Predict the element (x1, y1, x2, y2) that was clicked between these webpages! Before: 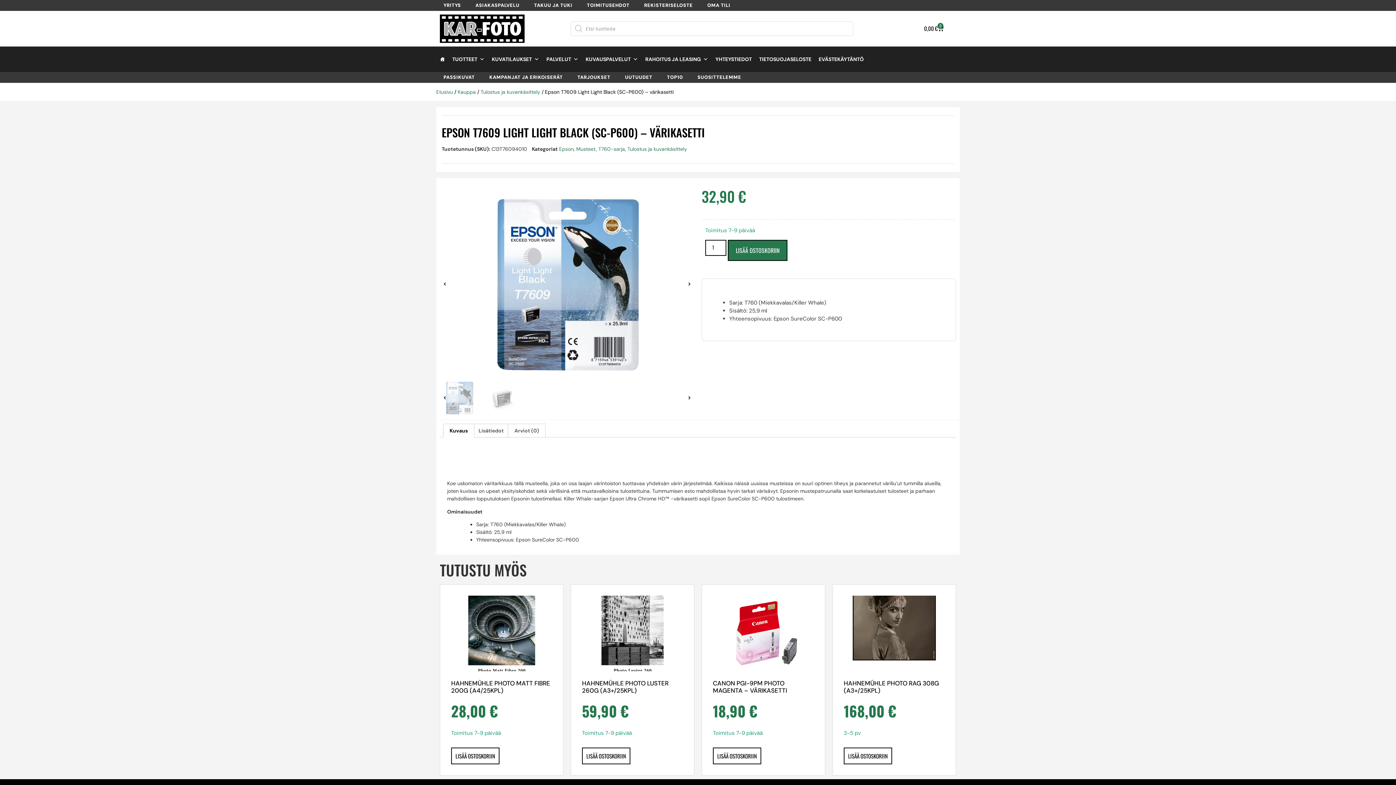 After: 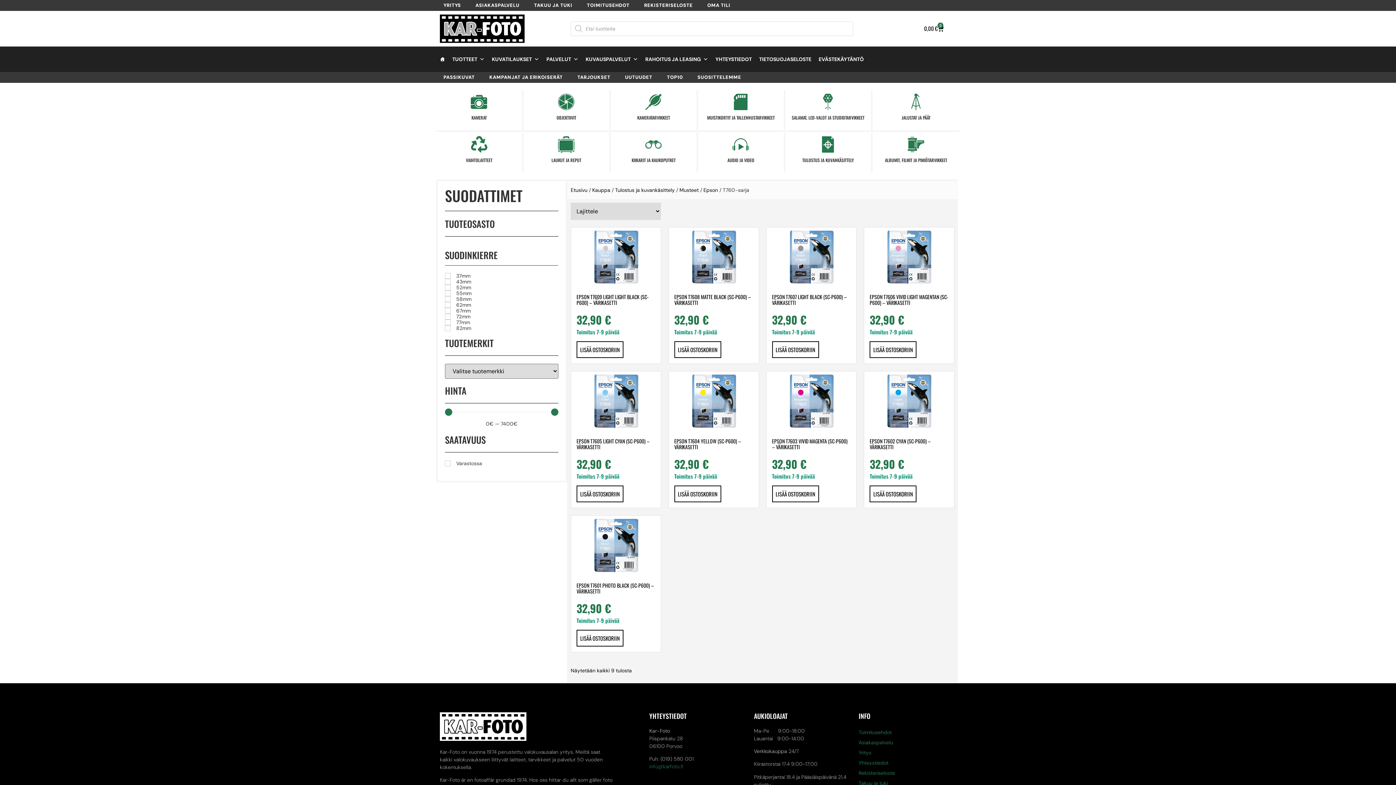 Action: bbox: (598, 145, 625, 152) label: T760-sarja